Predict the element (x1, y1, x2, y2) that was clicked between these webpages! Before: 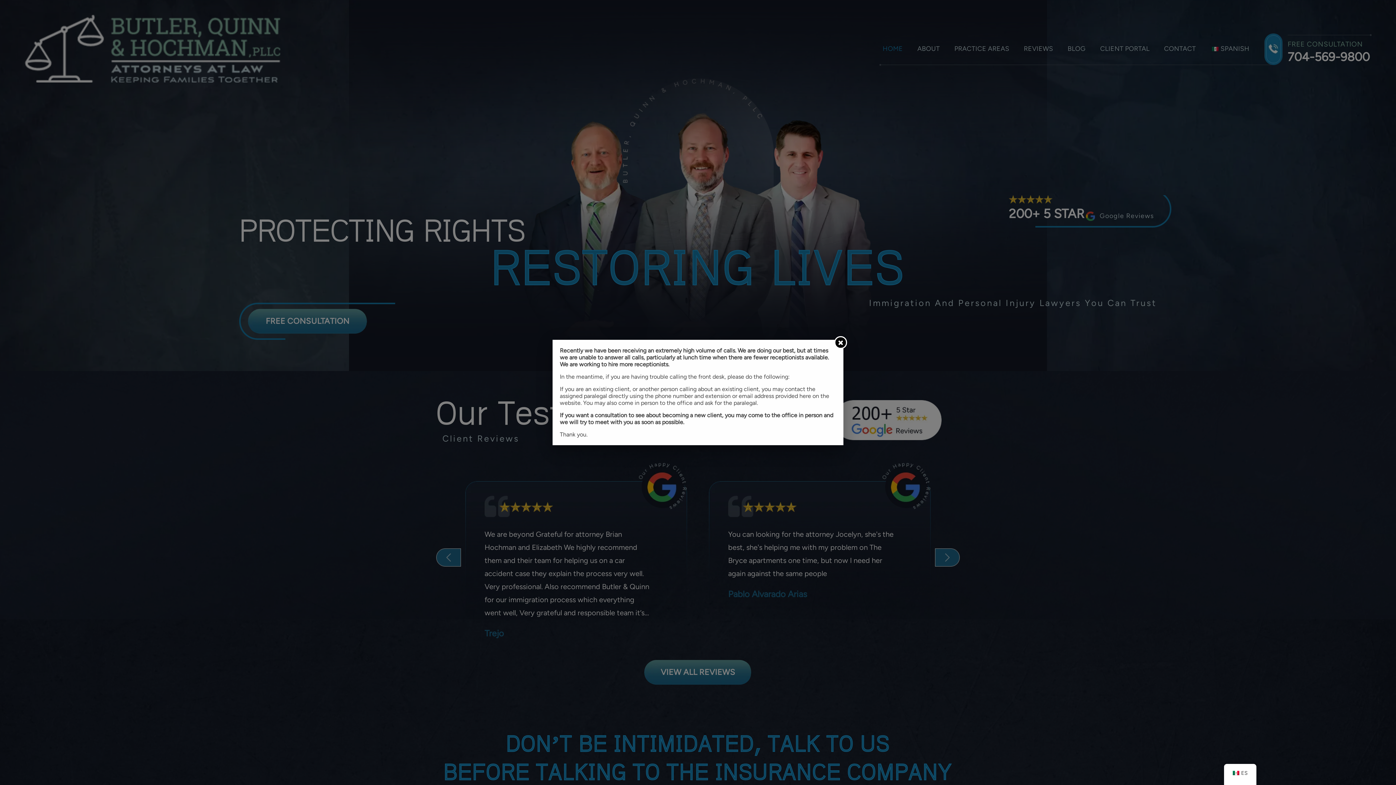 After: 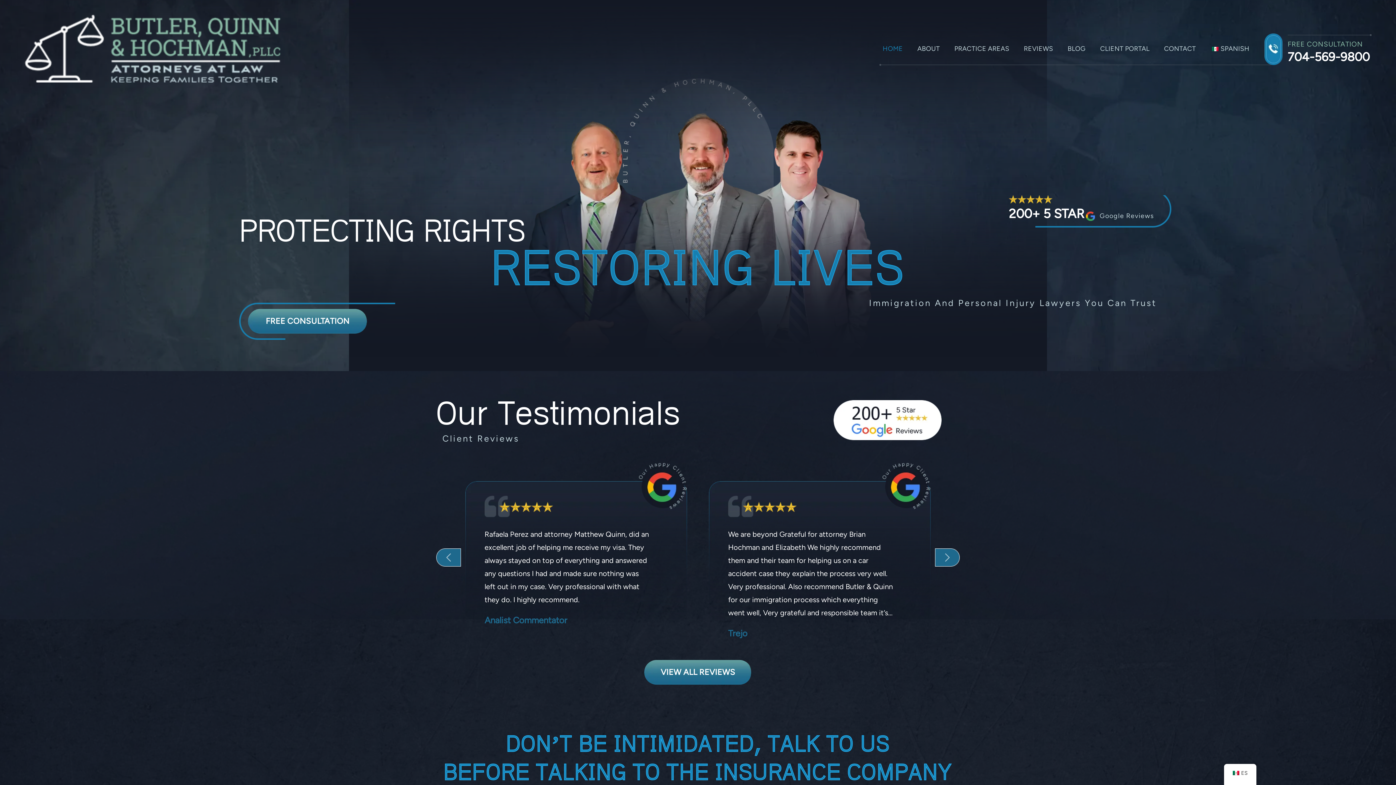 Action: bbox: (834, 336, 847, 349)